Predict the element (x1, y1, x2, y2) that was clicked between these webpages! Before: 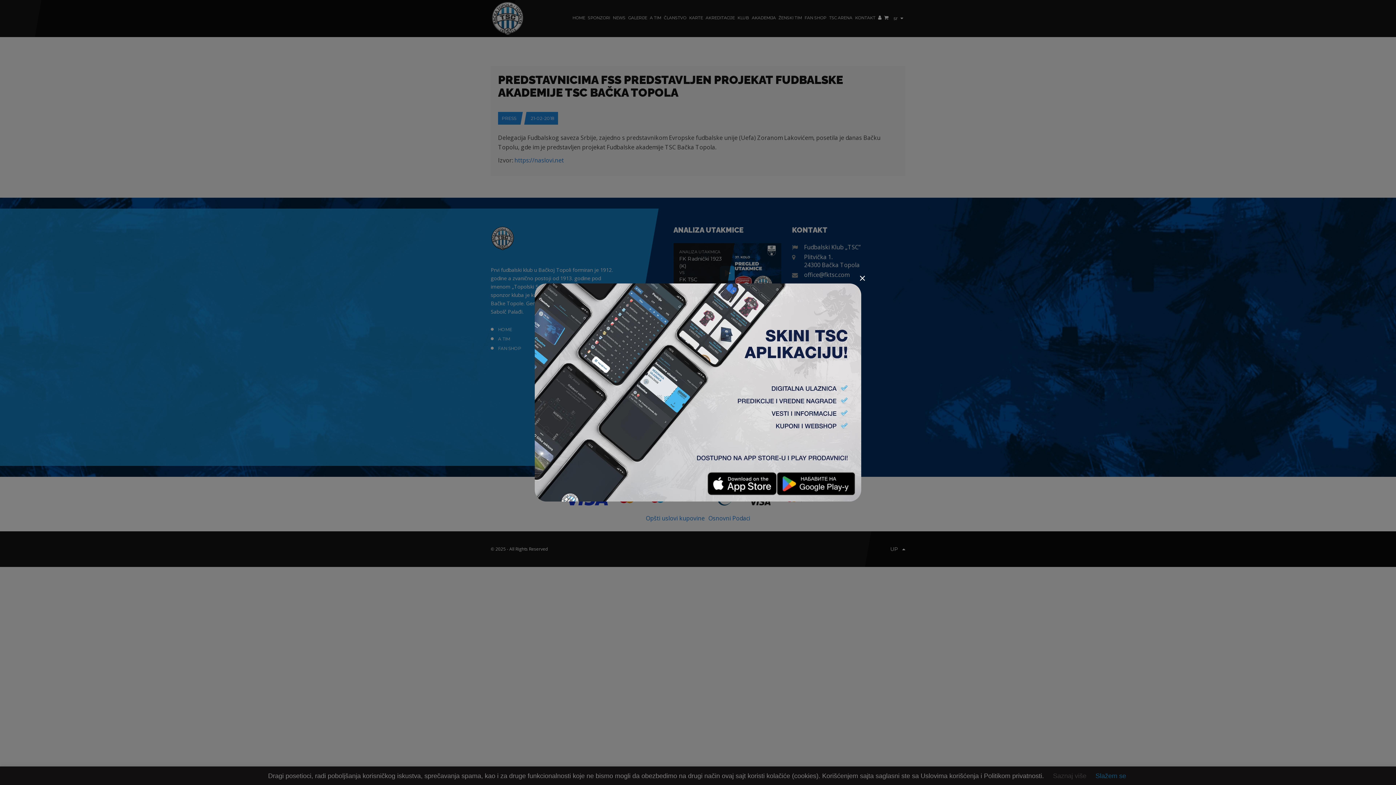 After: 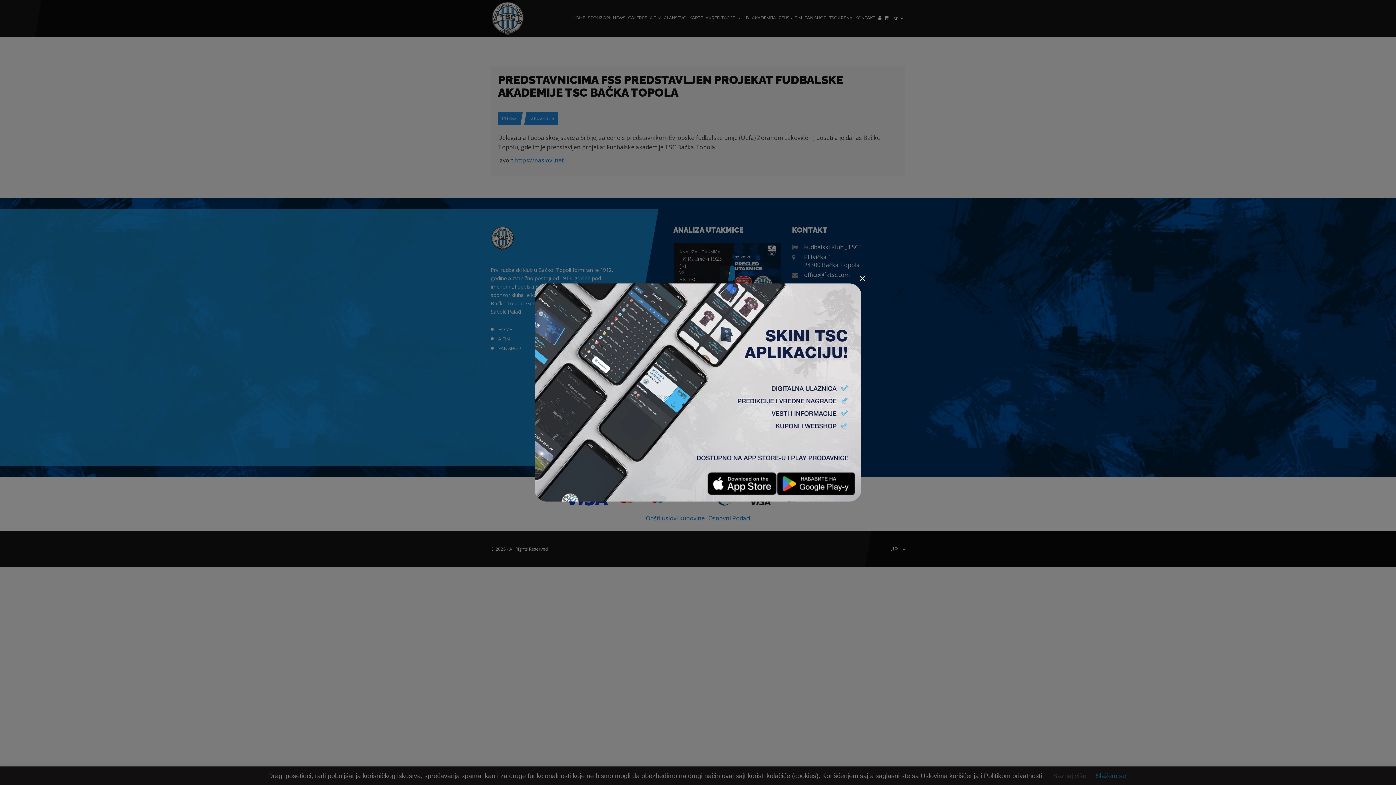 Action: bbox: (777, 472, 855, 496)